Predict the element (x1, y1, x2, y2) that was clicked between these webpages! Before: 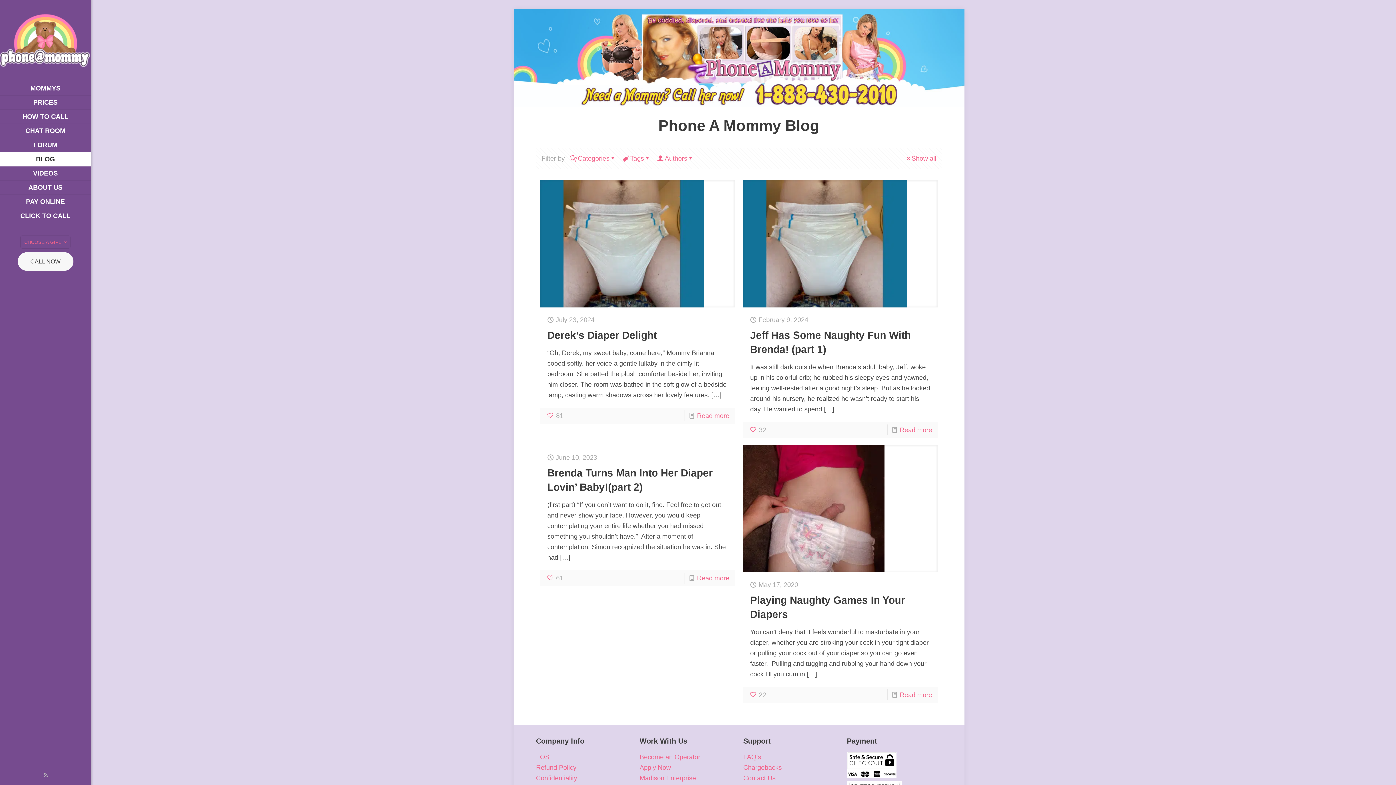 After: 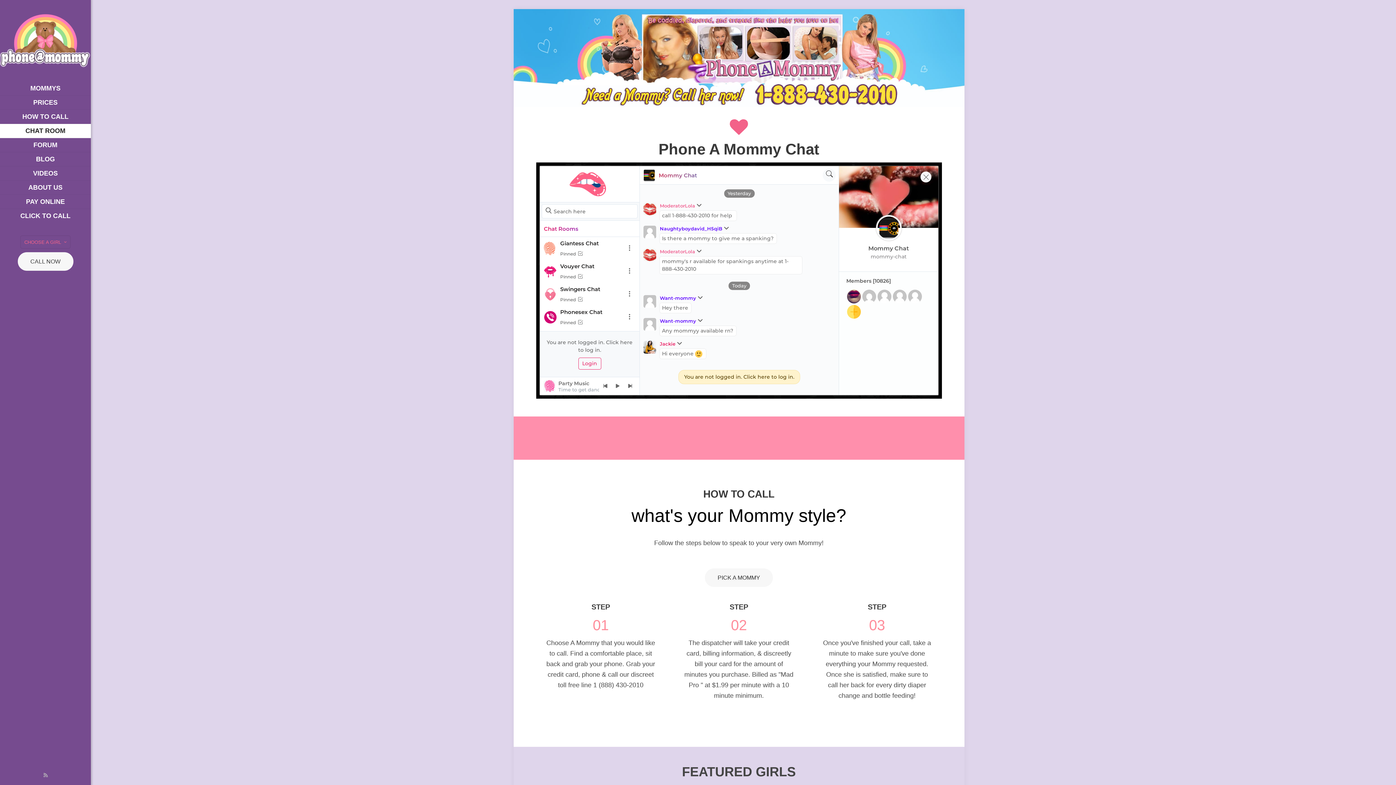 Action: bbox: (0, 124, 90, 138) label: CHAT ROOM